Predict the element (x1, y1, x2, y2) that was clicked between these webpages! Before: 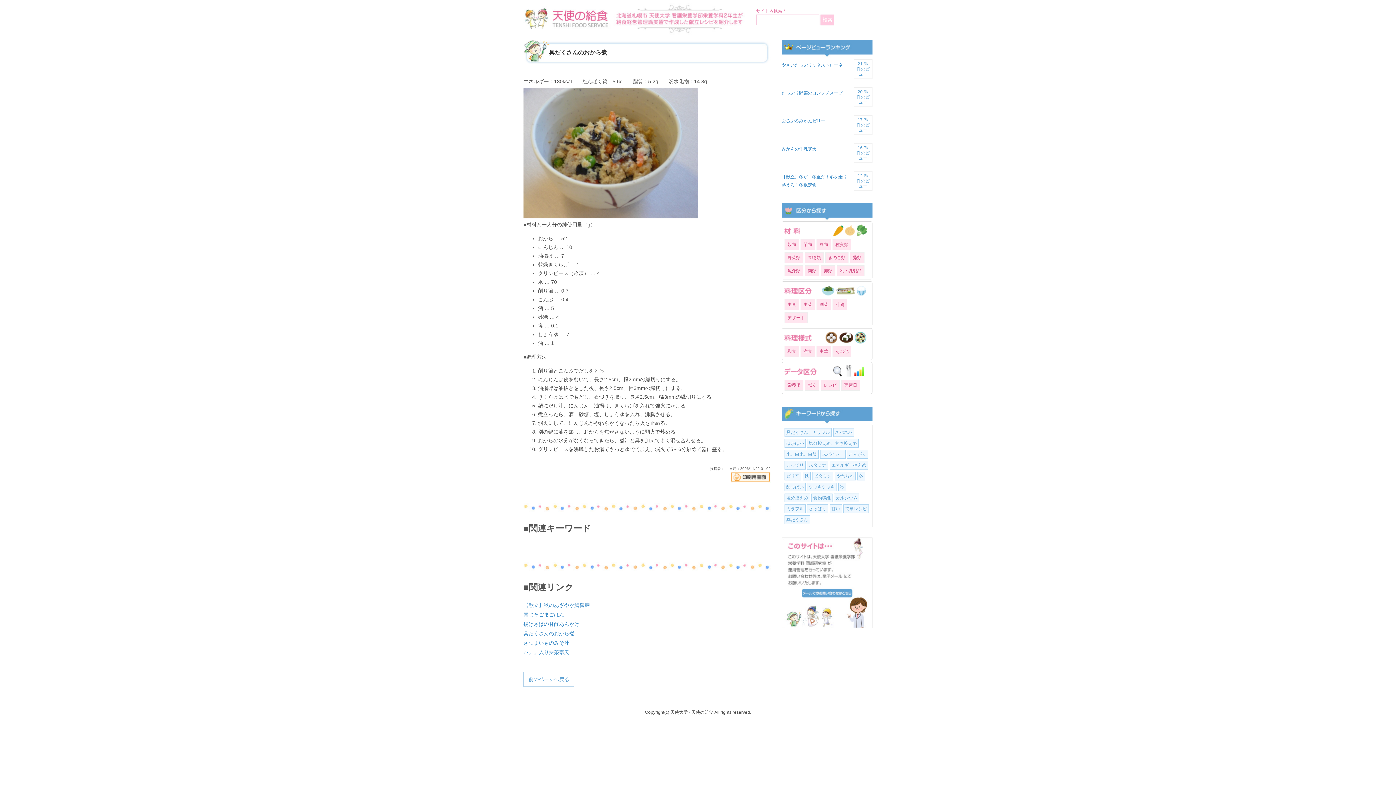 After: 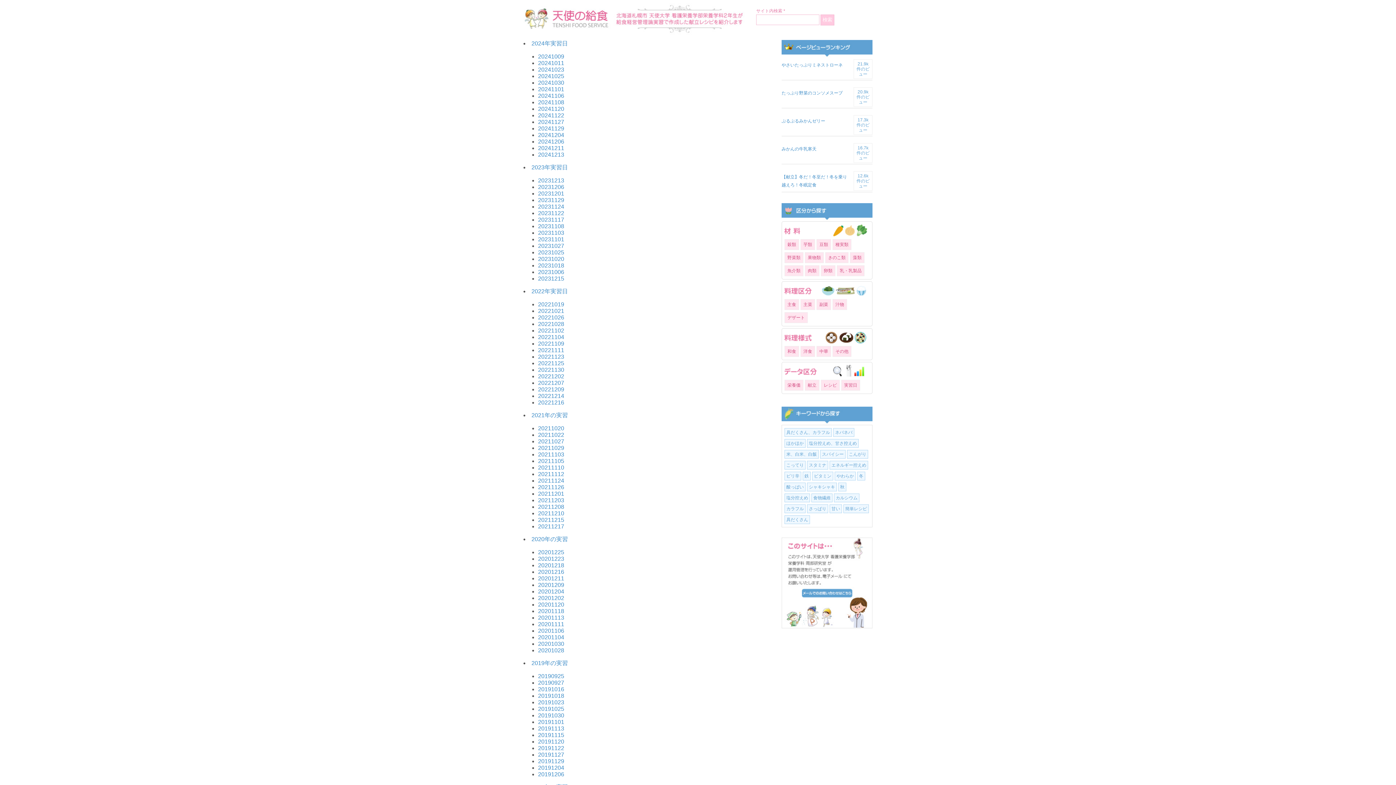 Action: label: 実習日 bbox: (841, 380, 860, 390)